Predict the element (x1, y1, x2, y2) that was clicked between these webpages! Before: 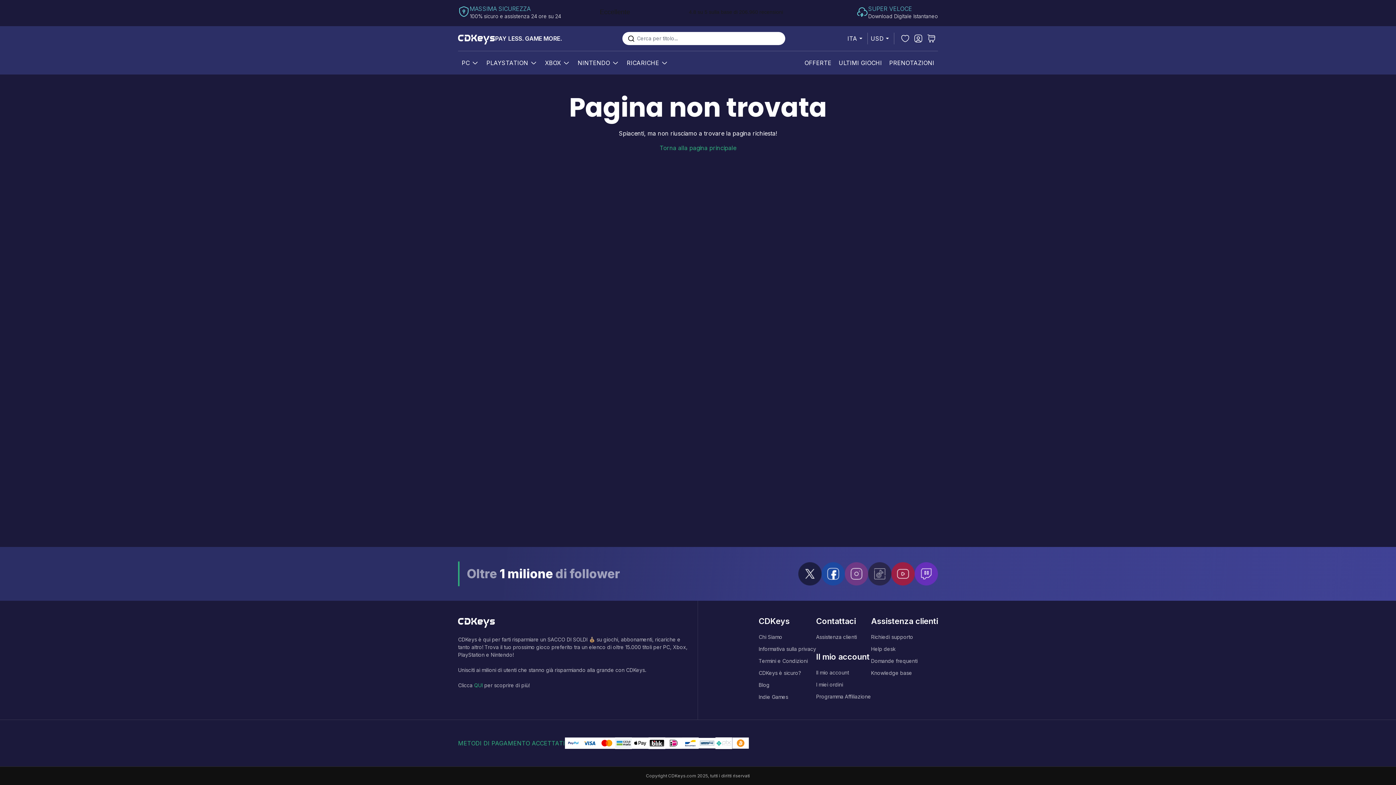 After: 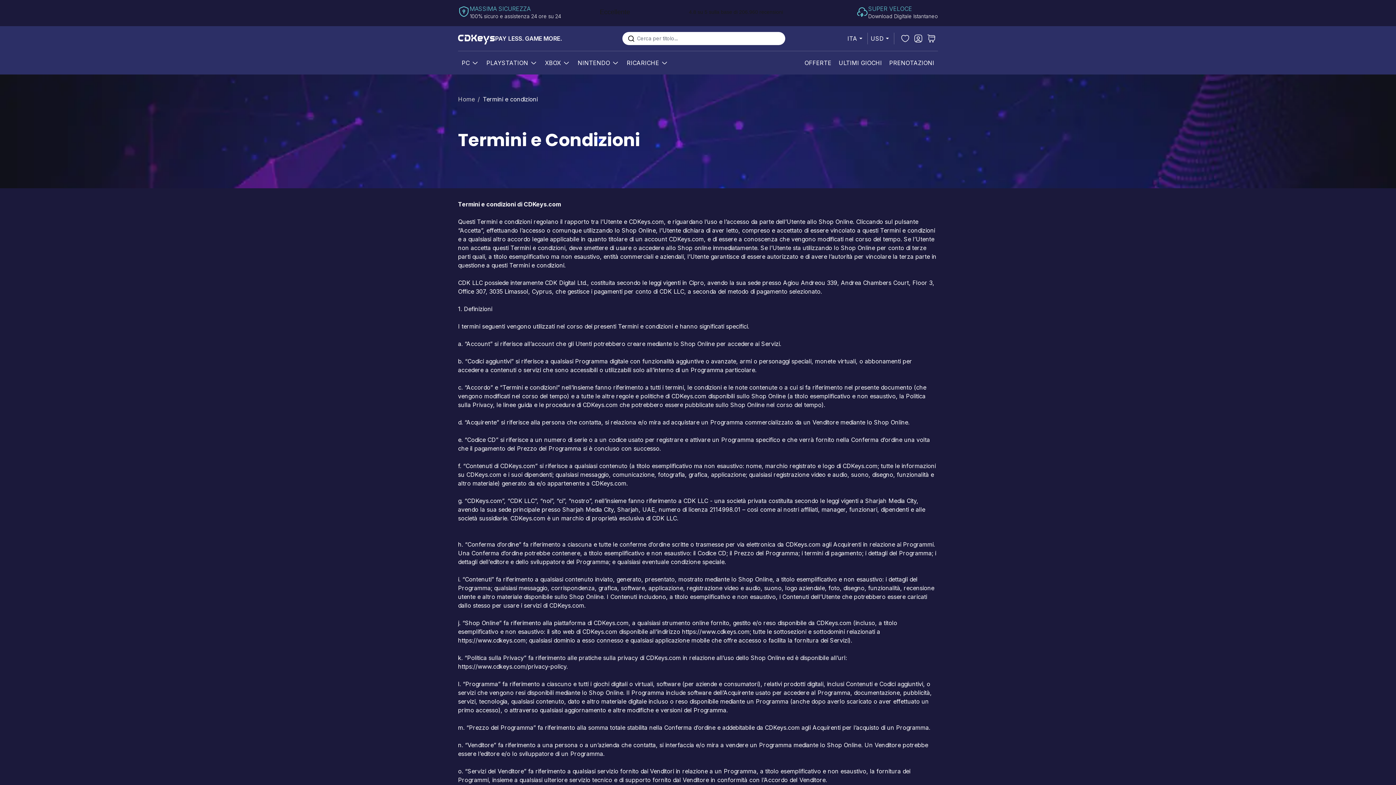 Action: bbox: (758, 658, 808, 664) label: Termini e Condizioni